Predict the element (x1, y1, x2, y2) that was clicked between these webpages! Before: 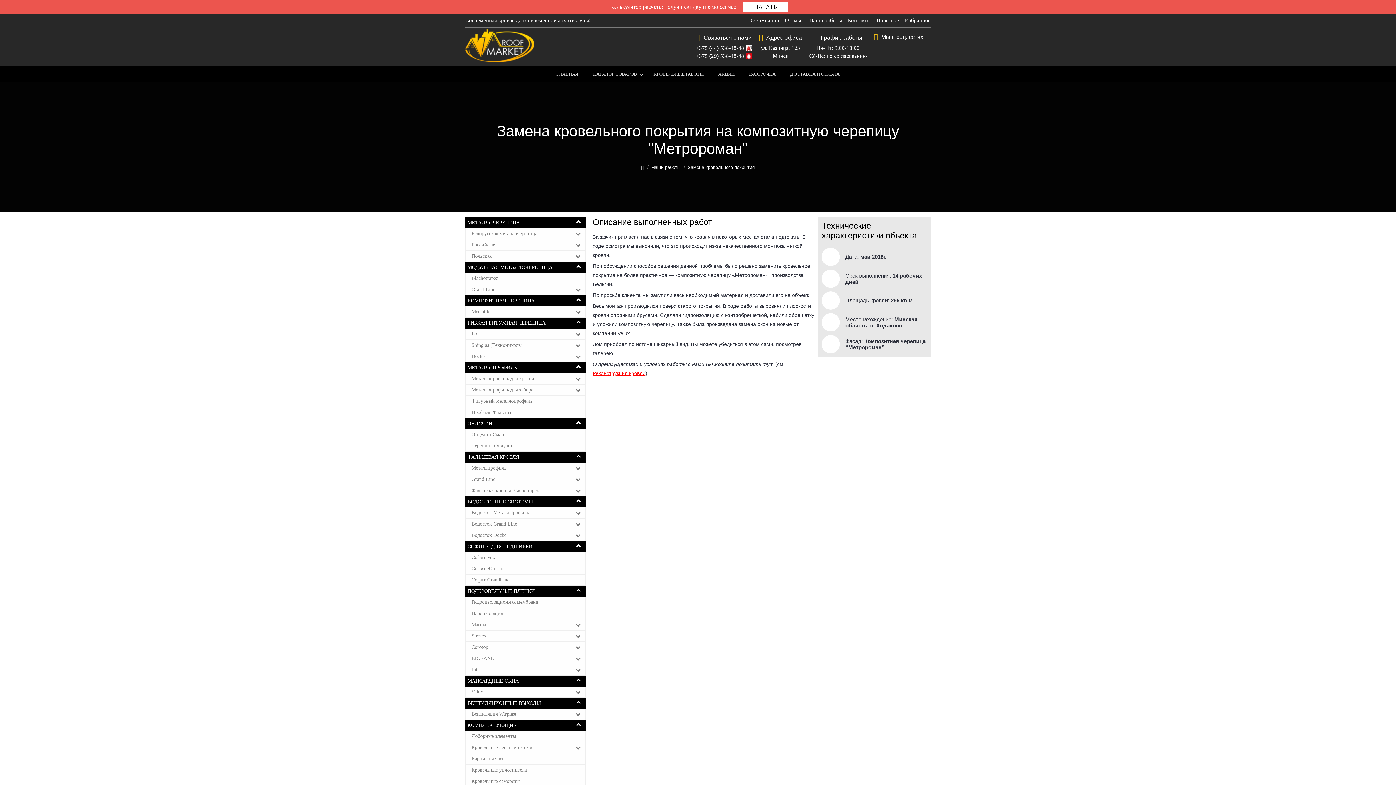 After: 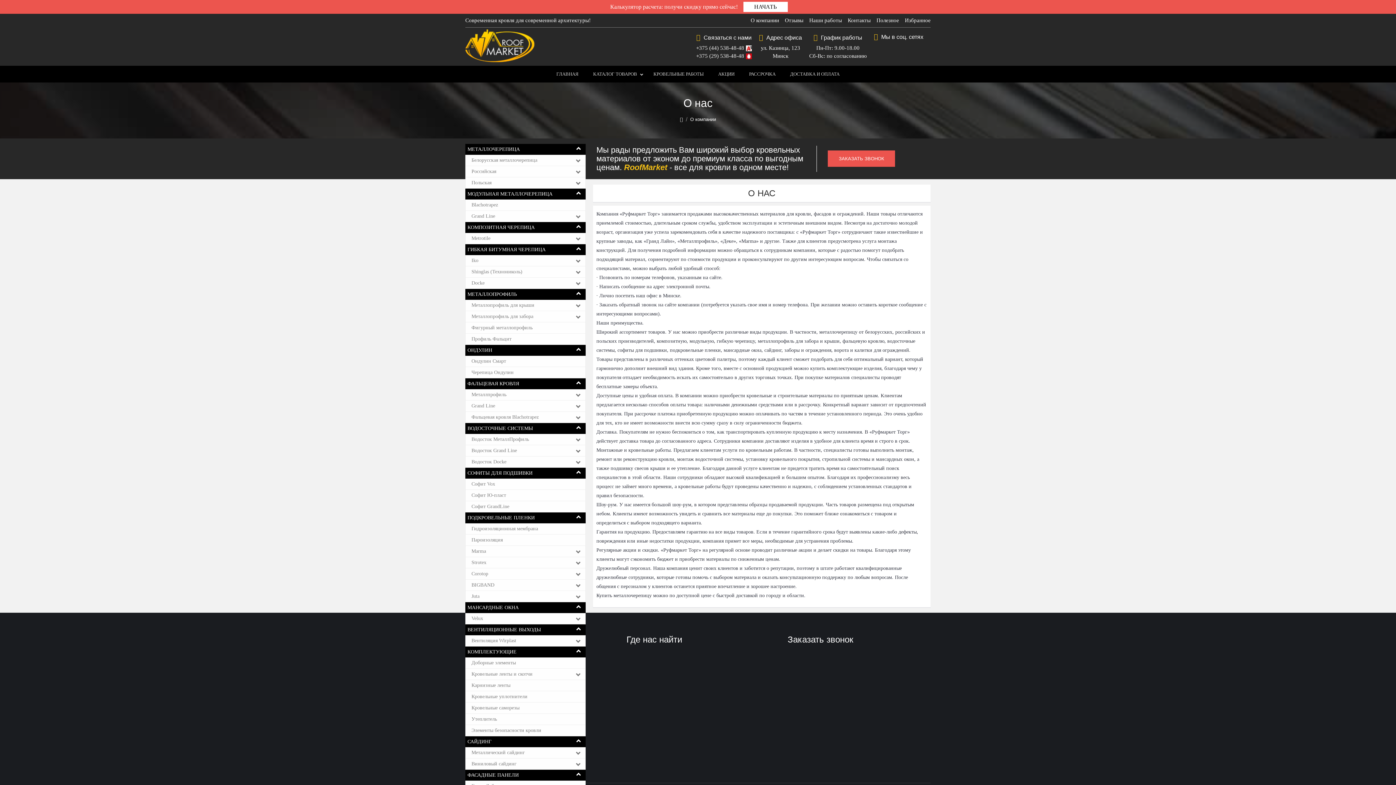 Action: label: О компании bbox: (750, 17, 779, 23)